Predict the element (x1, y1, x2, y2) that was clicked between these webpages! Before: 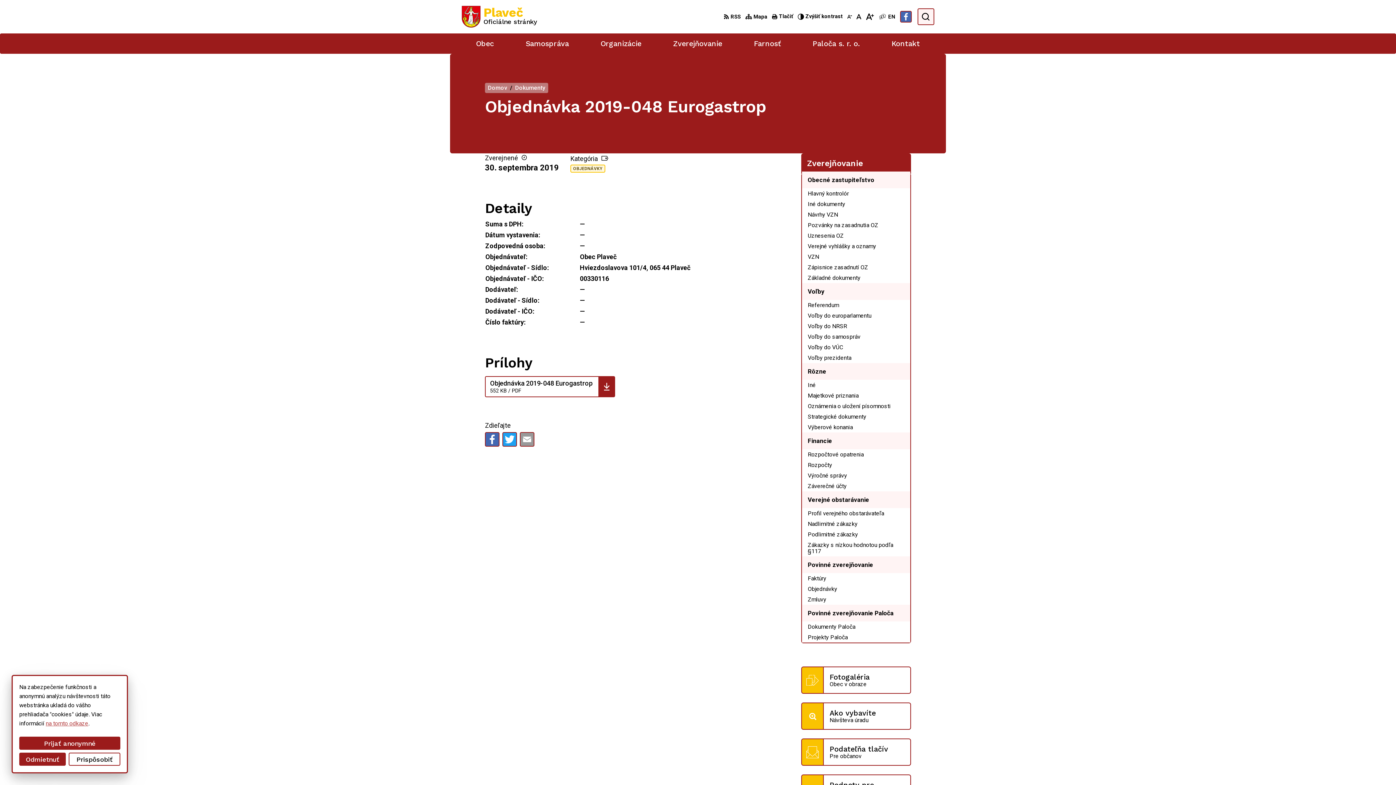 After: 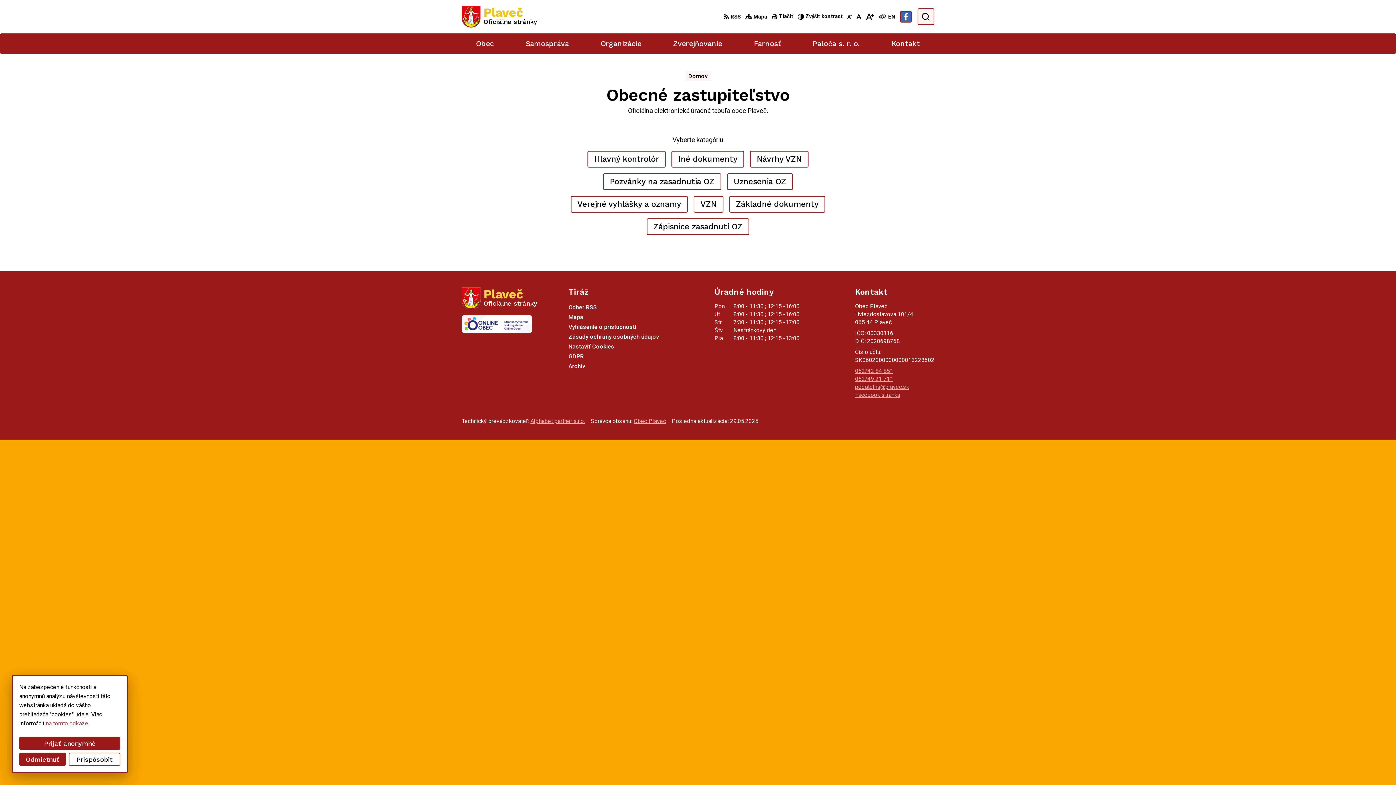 Action: label: Obecné zastupiteľstvo bbox: (802, 171, 910, 188)